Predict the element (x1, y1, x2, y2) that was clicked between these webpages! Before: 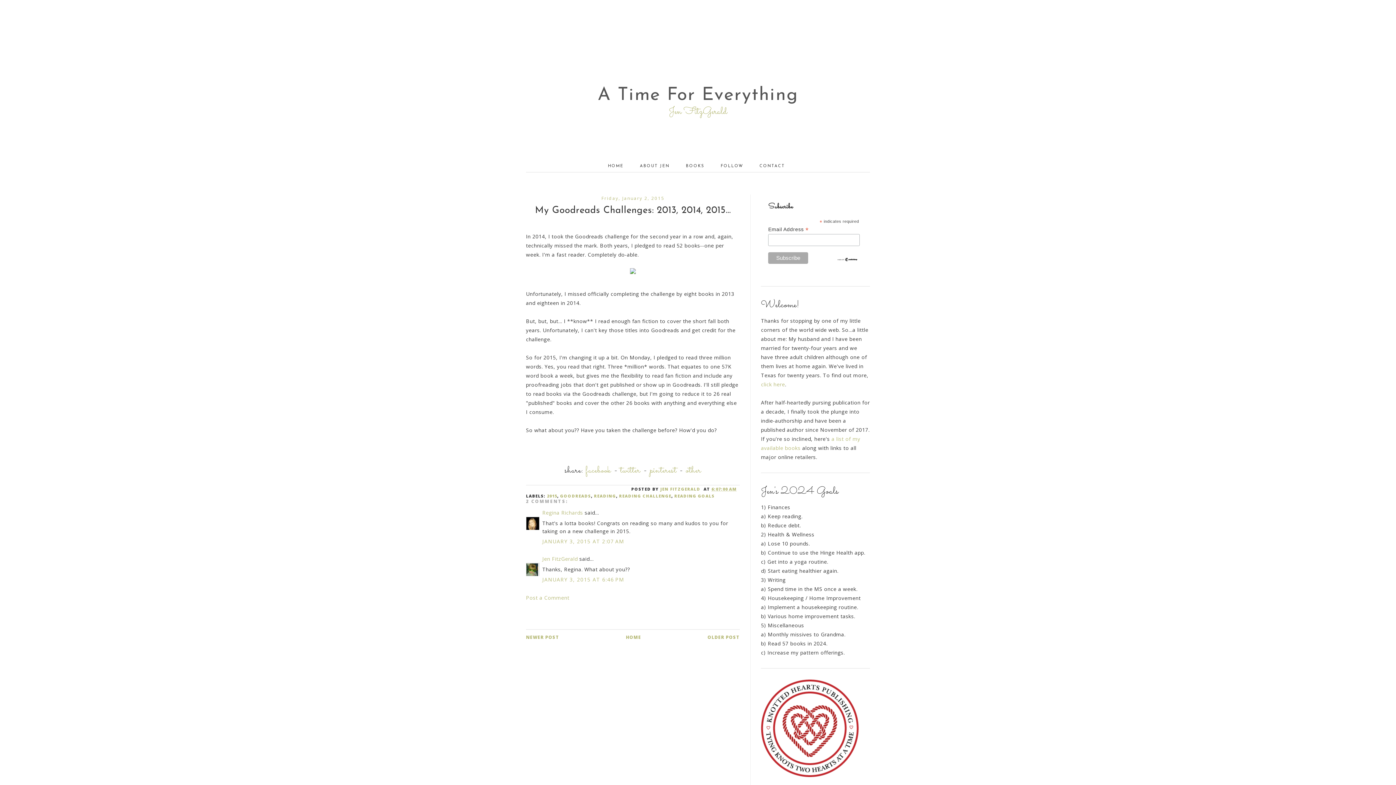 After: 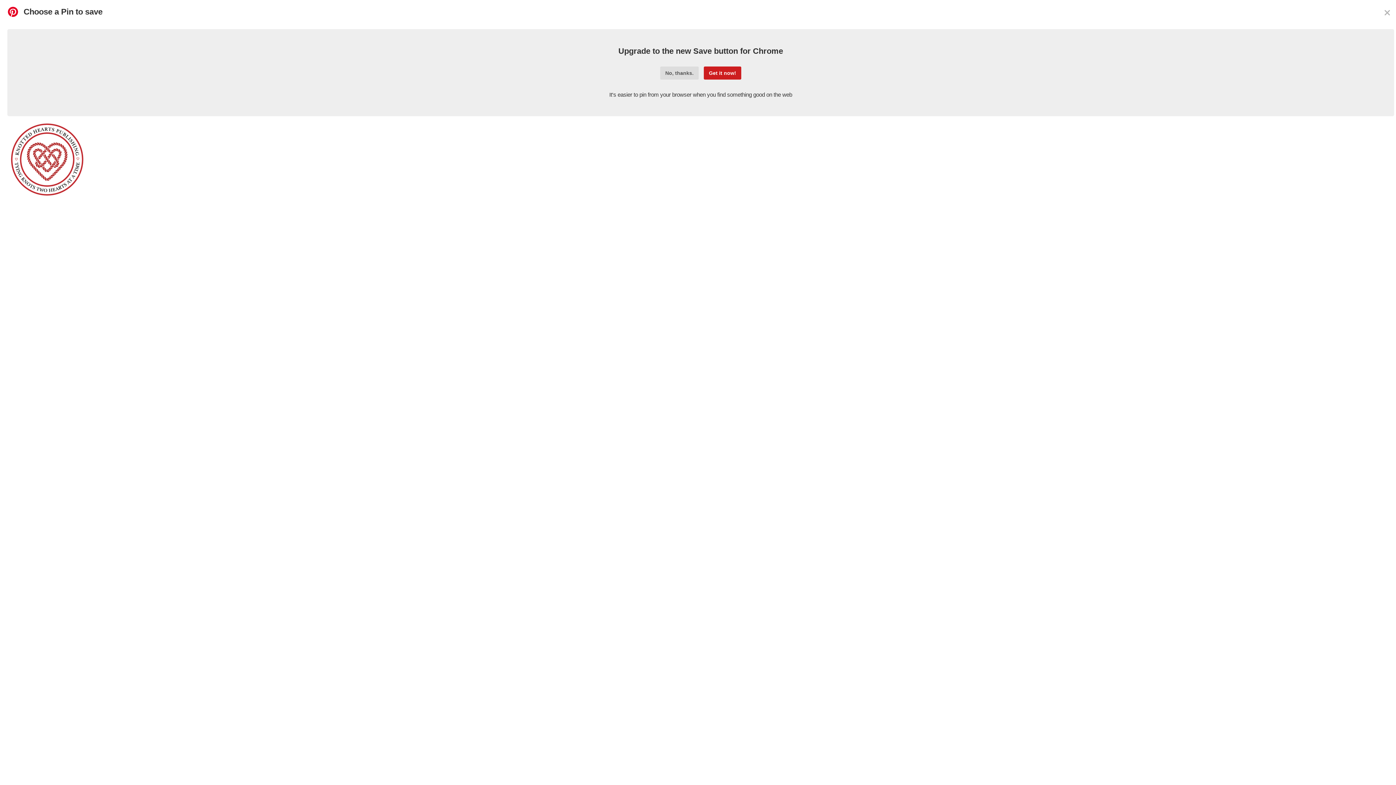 Action: bbox: (649, 464, 676, 477) label: pinterest